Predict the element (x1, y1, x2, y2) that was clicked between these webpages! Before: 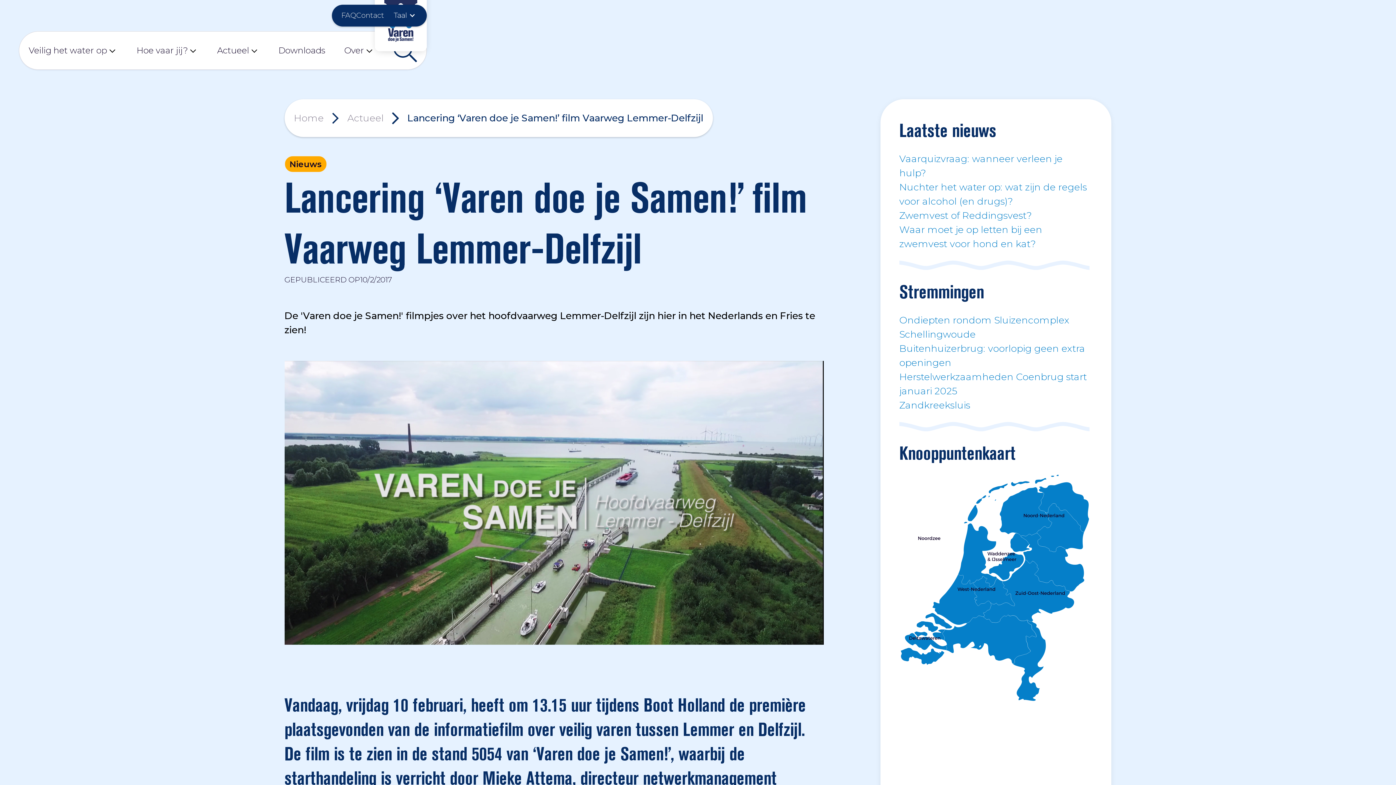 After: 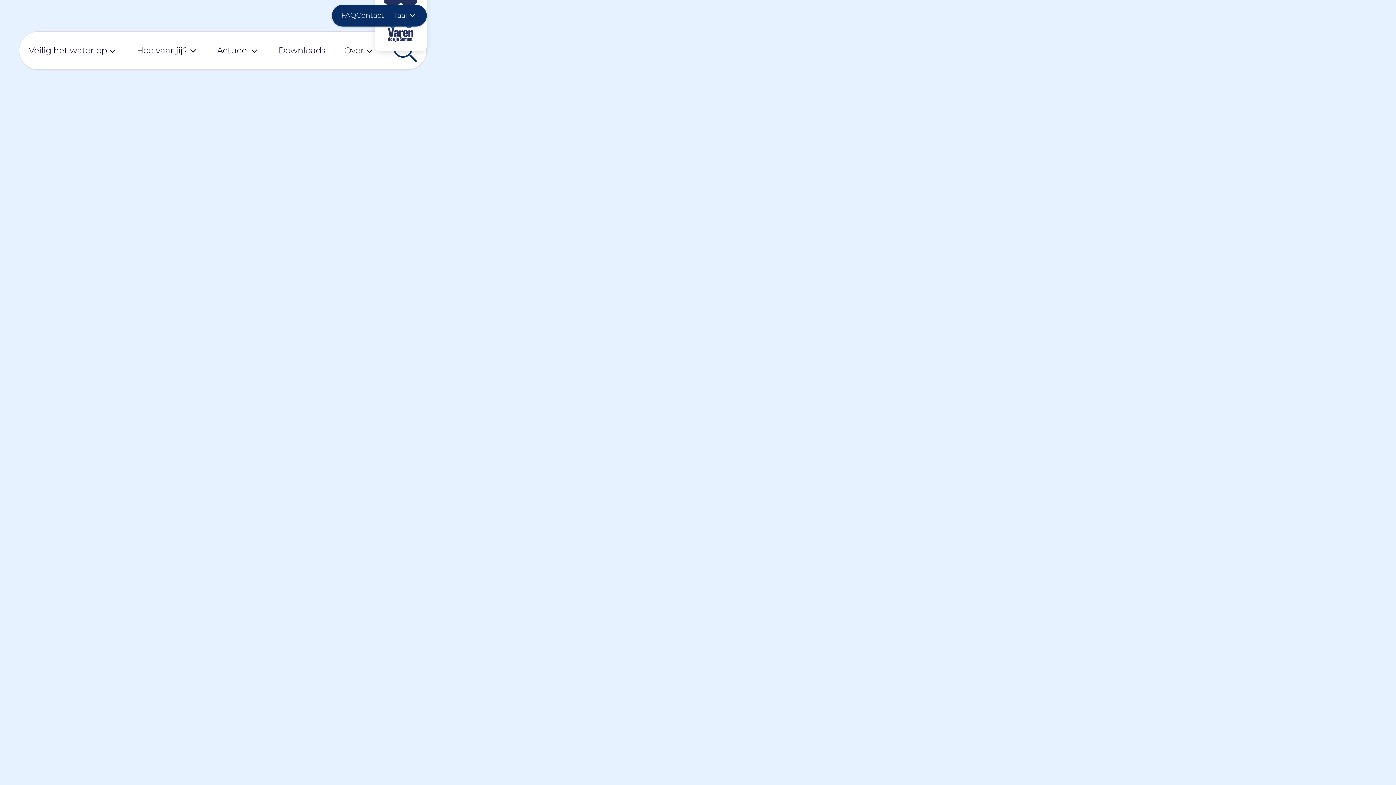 Action: label: Home bbox: (294, 111, 323, 125)